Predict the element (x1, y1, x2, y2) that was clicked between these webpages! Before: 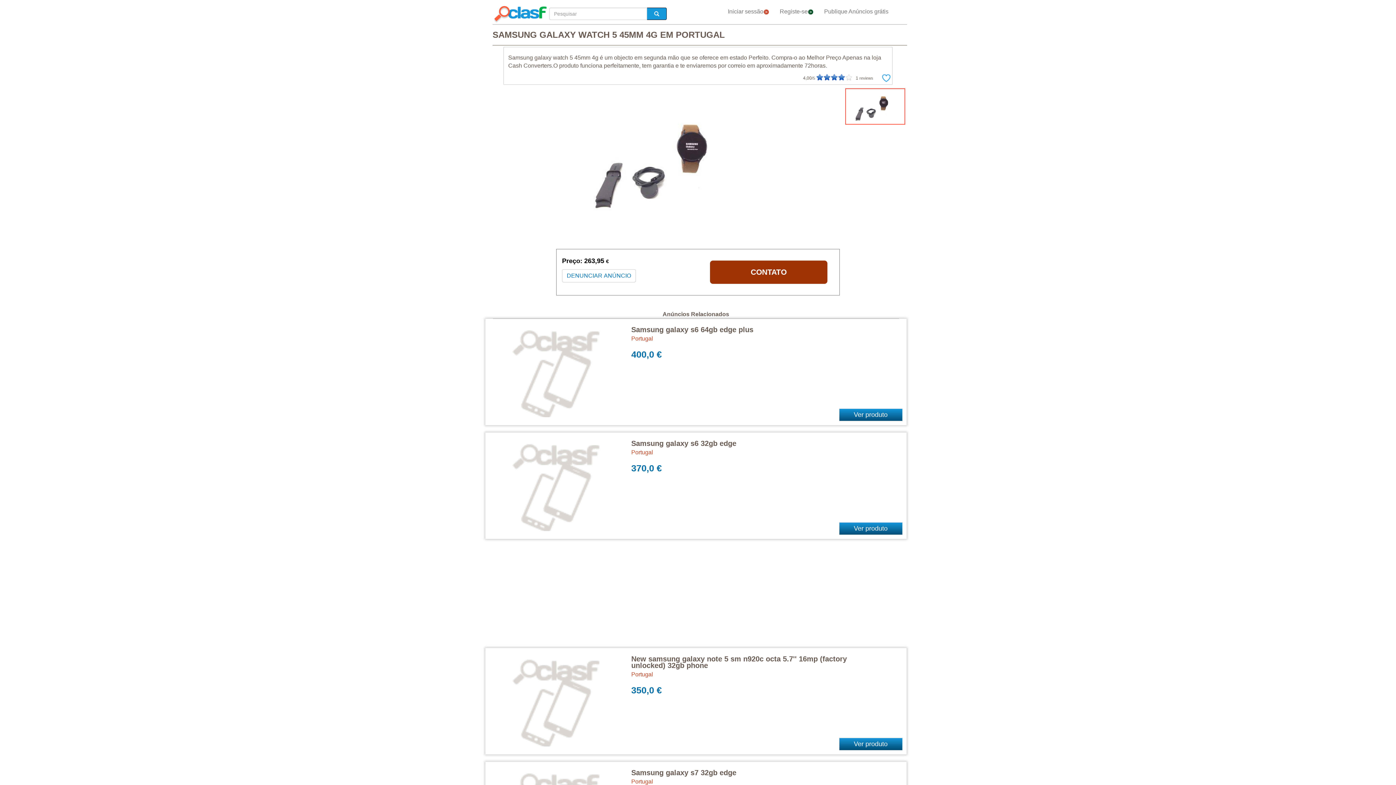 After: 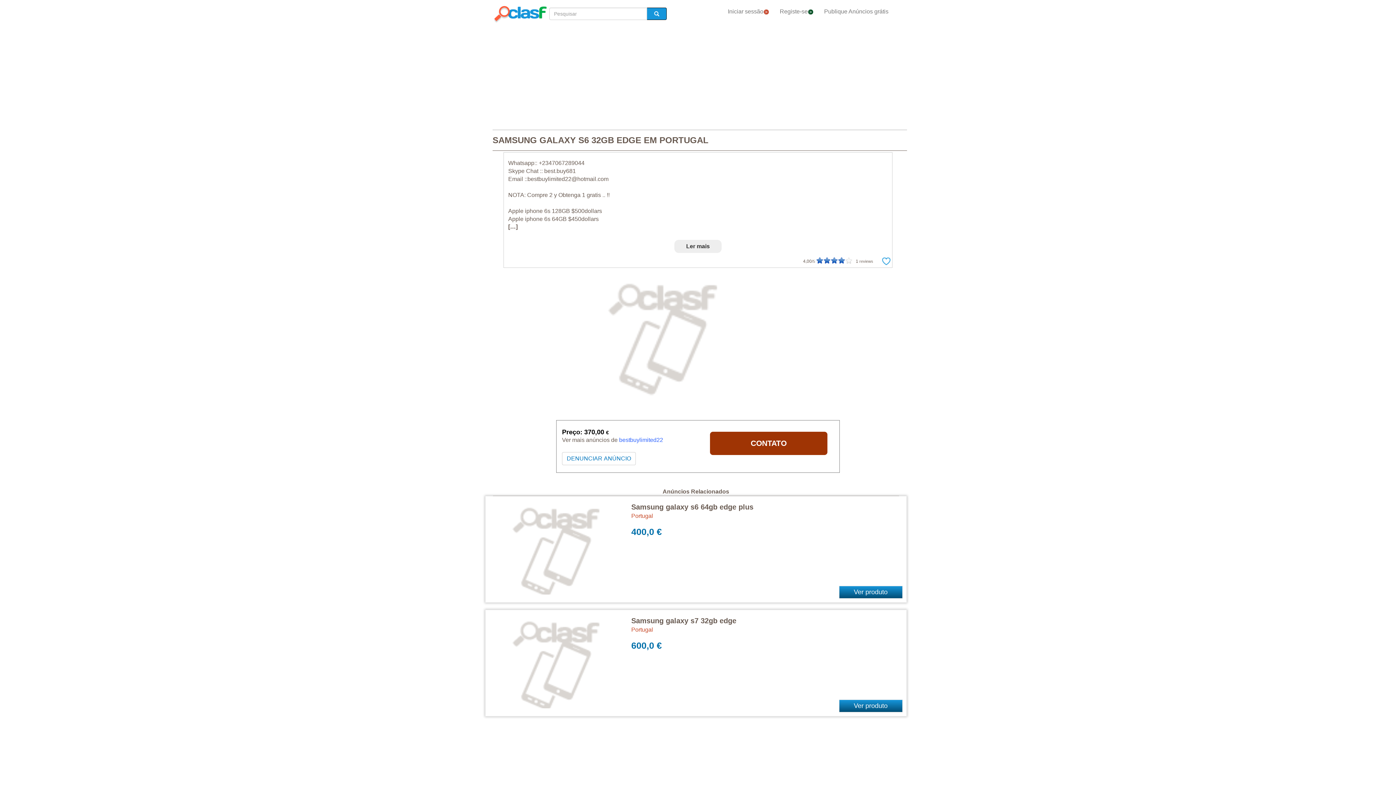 Action: label: Samsung galaxy s6 32gb edge bbox: (631, 439, 736, 447)